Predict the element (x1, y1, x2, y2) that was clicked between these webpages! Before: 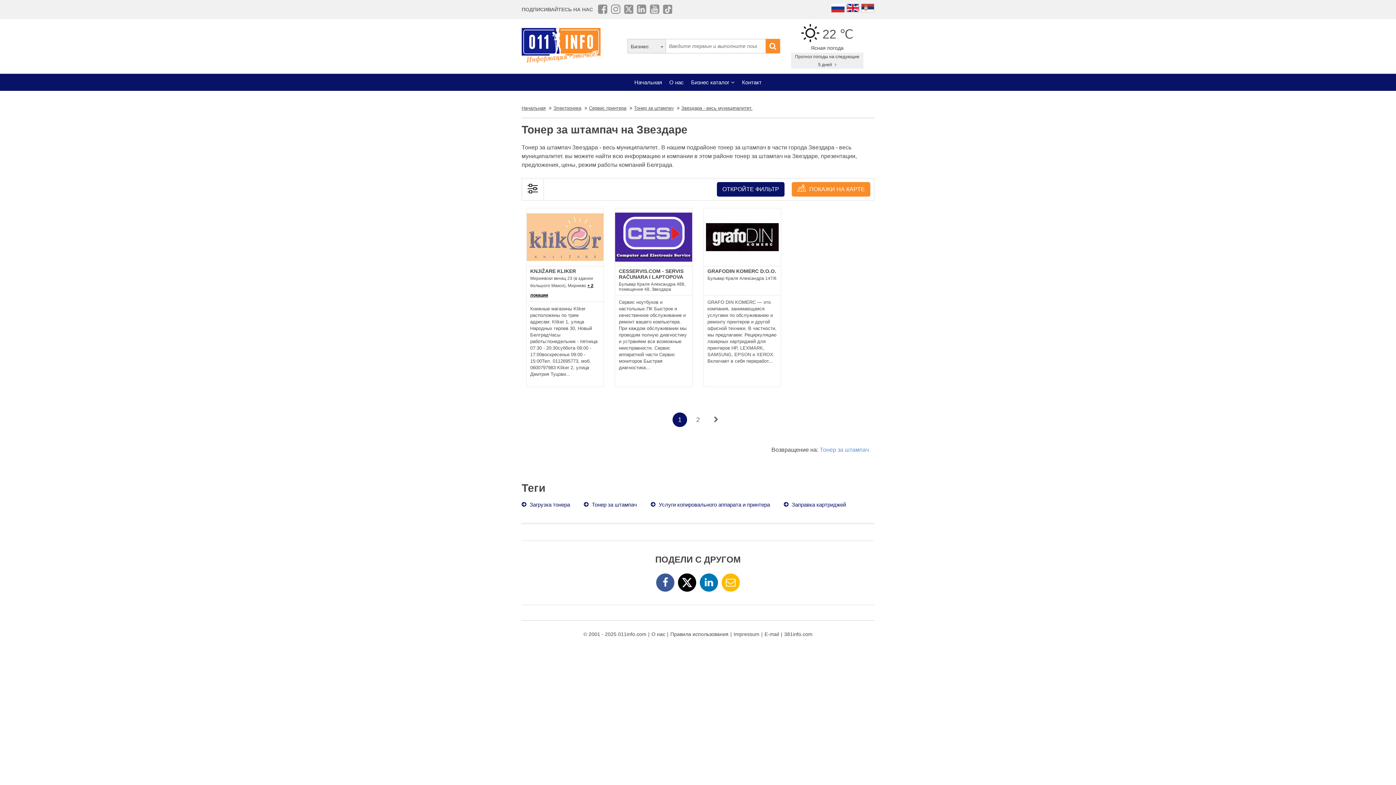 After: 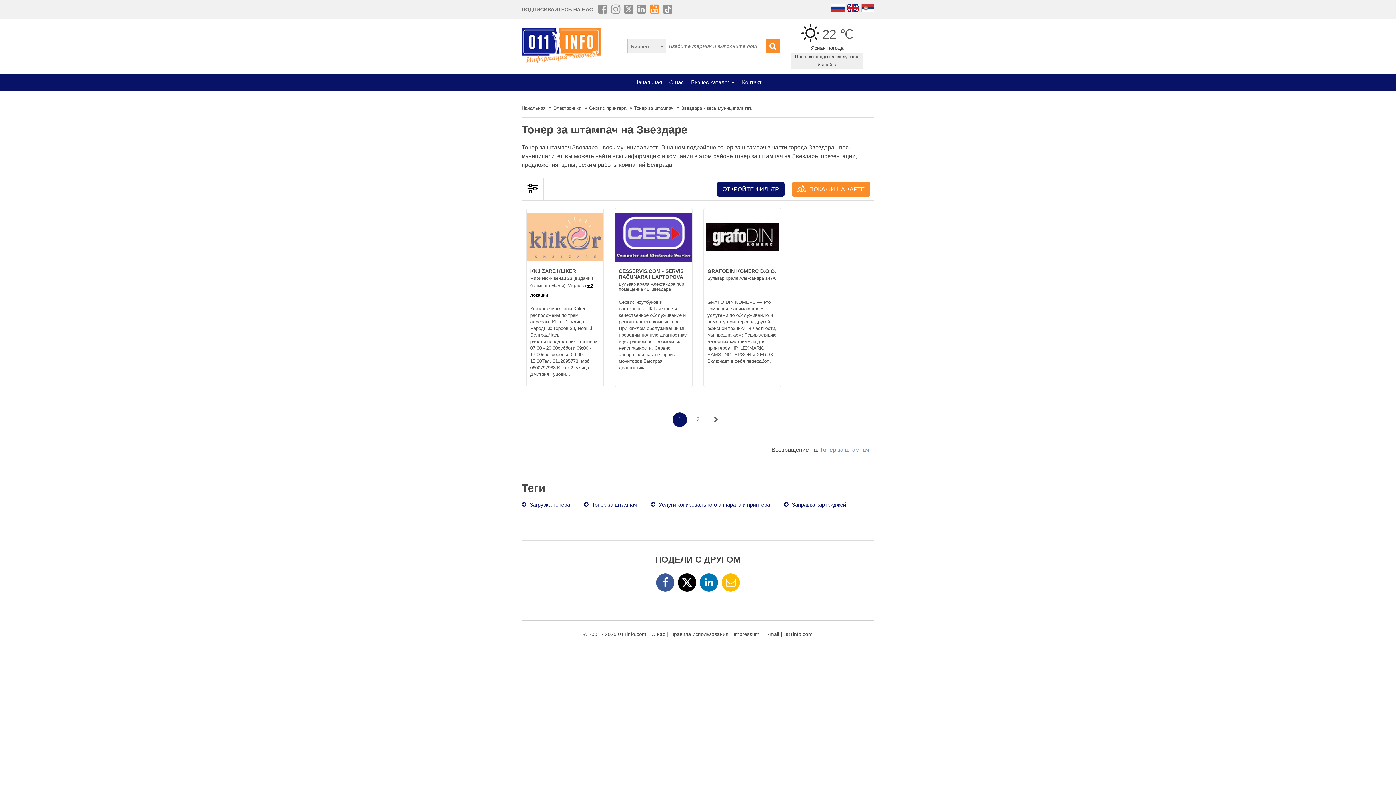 Action: bbox: (650, 3, 659, 14)